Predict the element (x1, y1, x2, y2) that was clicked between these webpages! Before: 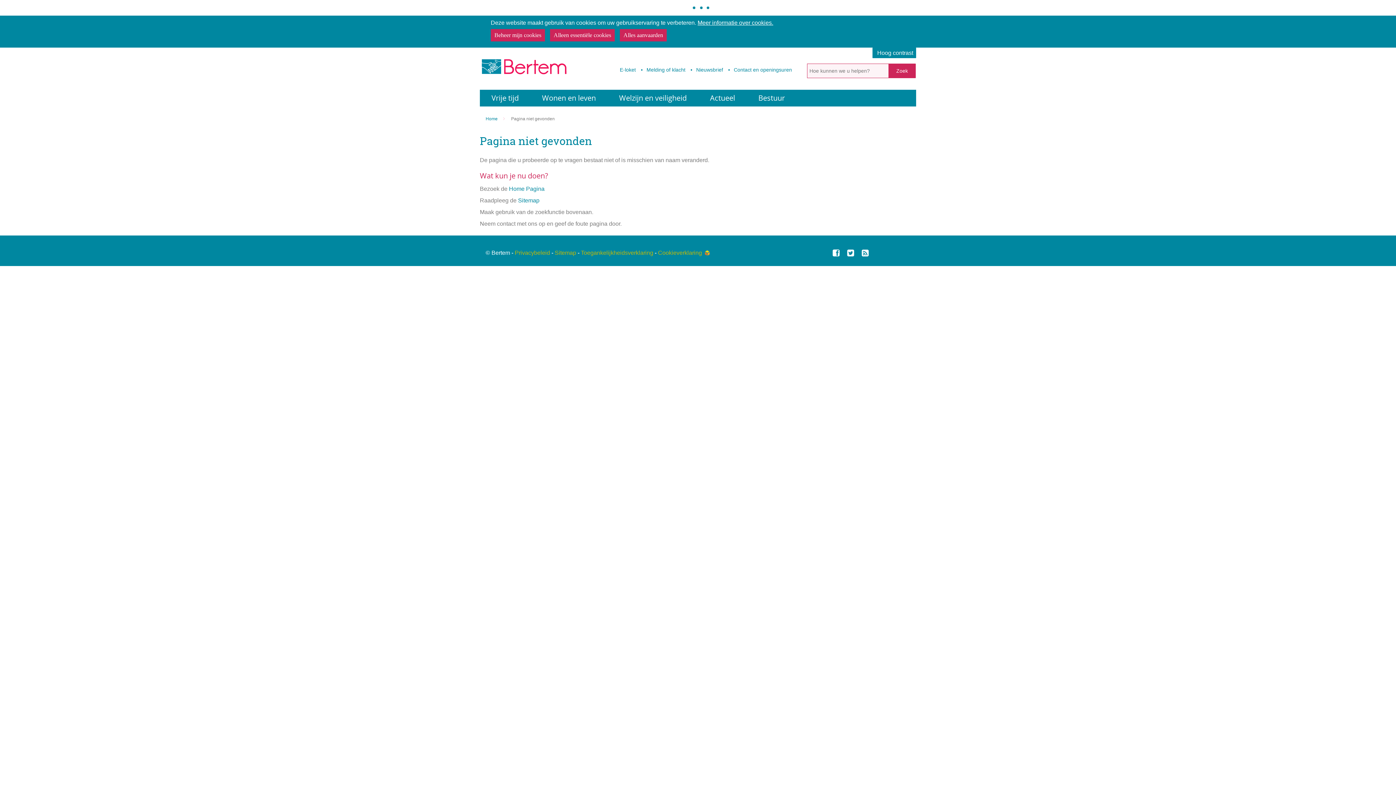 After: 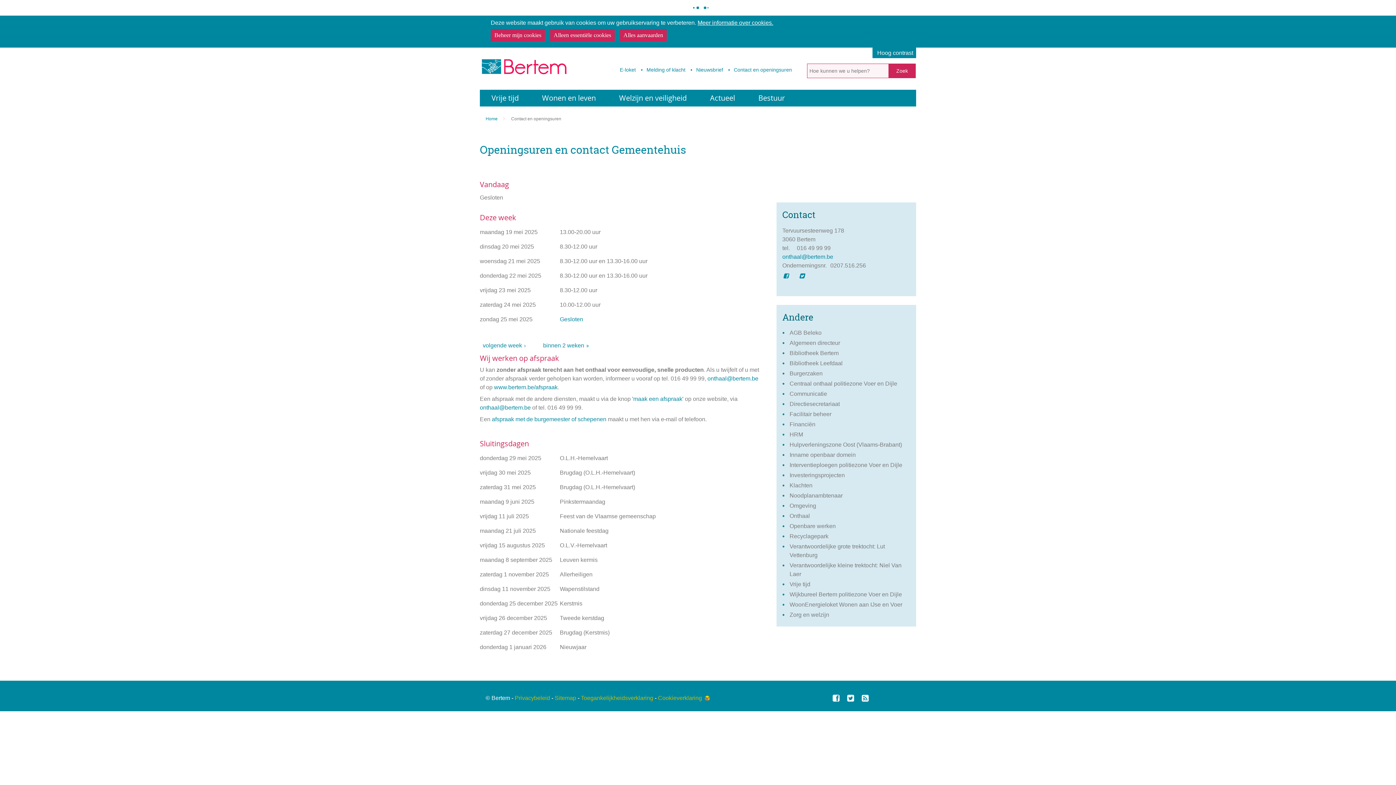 Action: bbox: (724, 65, 793, 74) label: Contact en openingsuren